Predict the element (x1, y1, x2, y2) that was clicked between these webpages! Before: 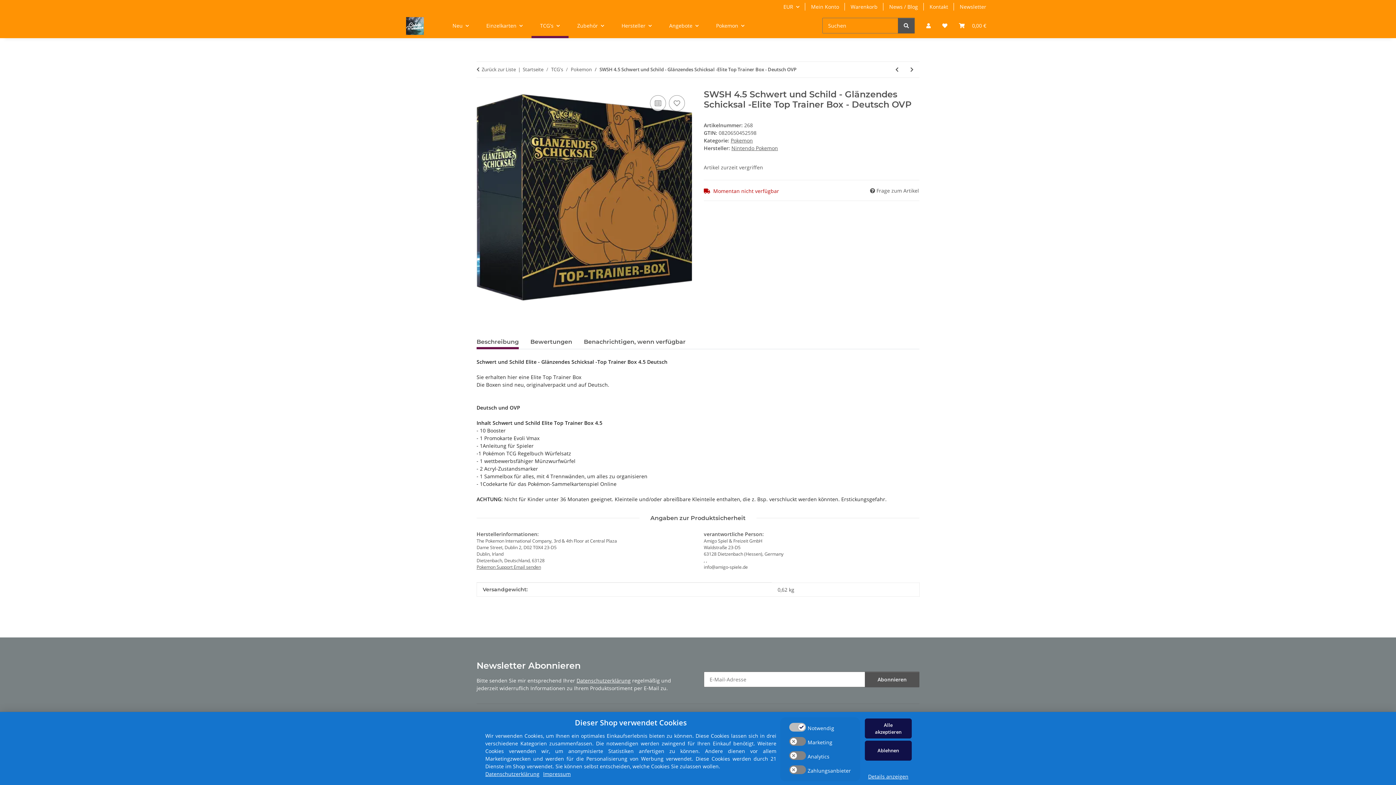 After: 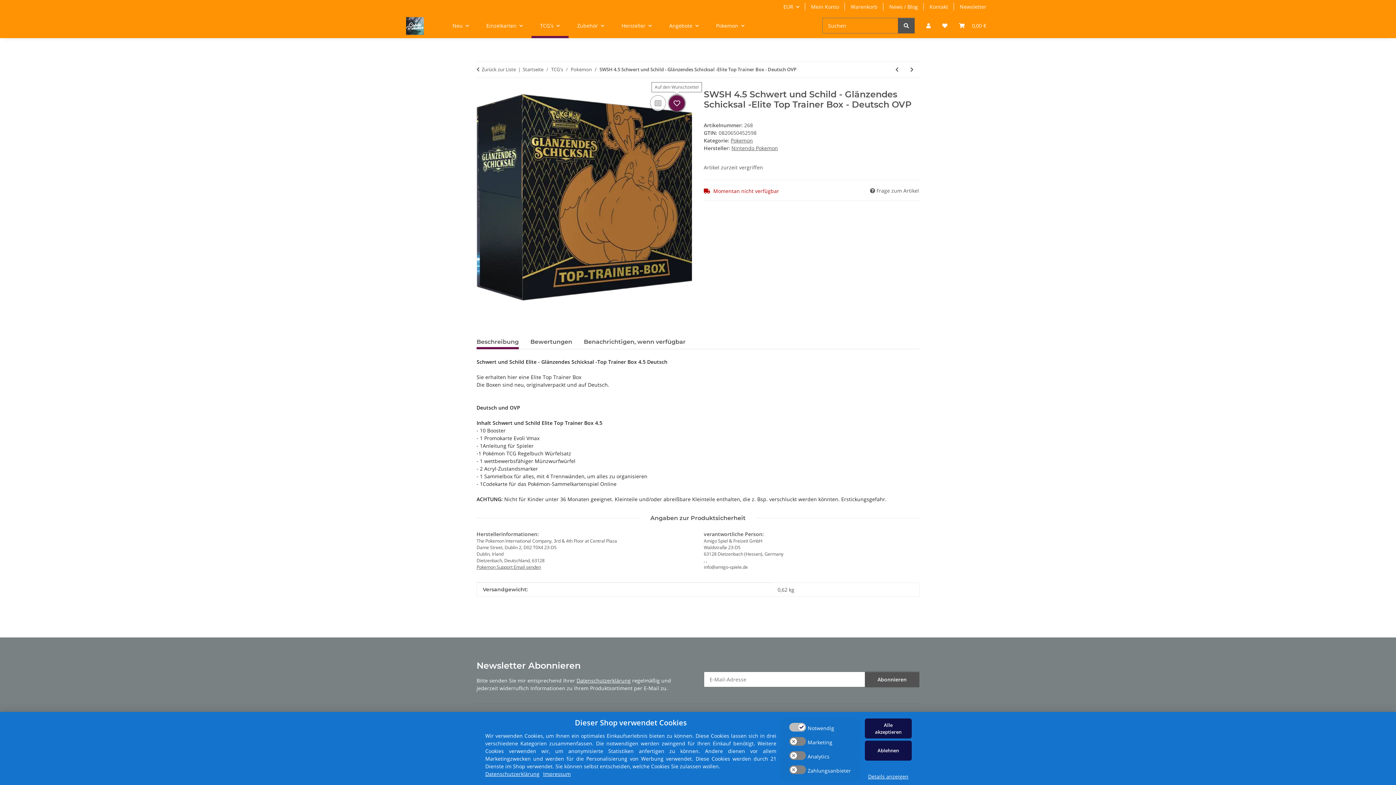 Action: bbox: (669, 95, 685, 111) label: Auf den Wunschzettel